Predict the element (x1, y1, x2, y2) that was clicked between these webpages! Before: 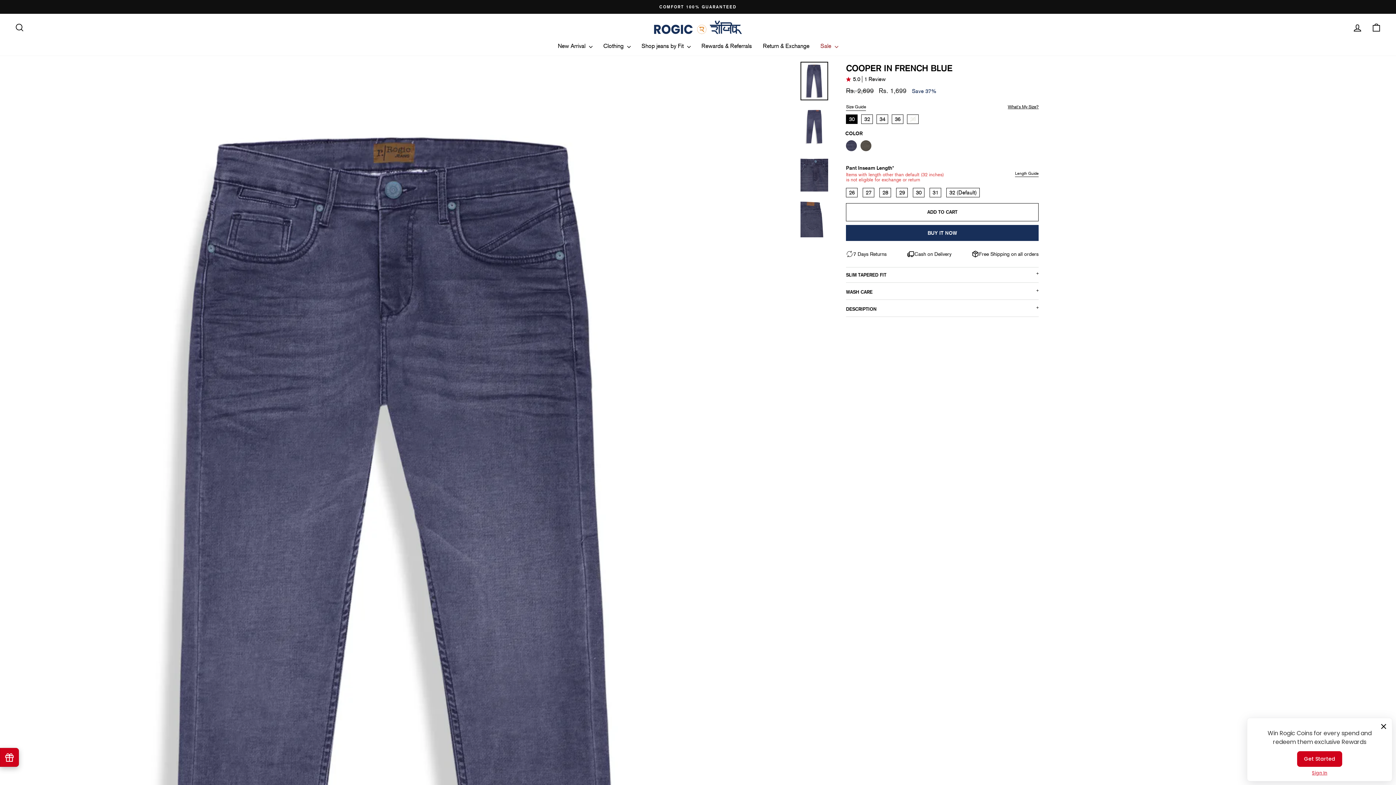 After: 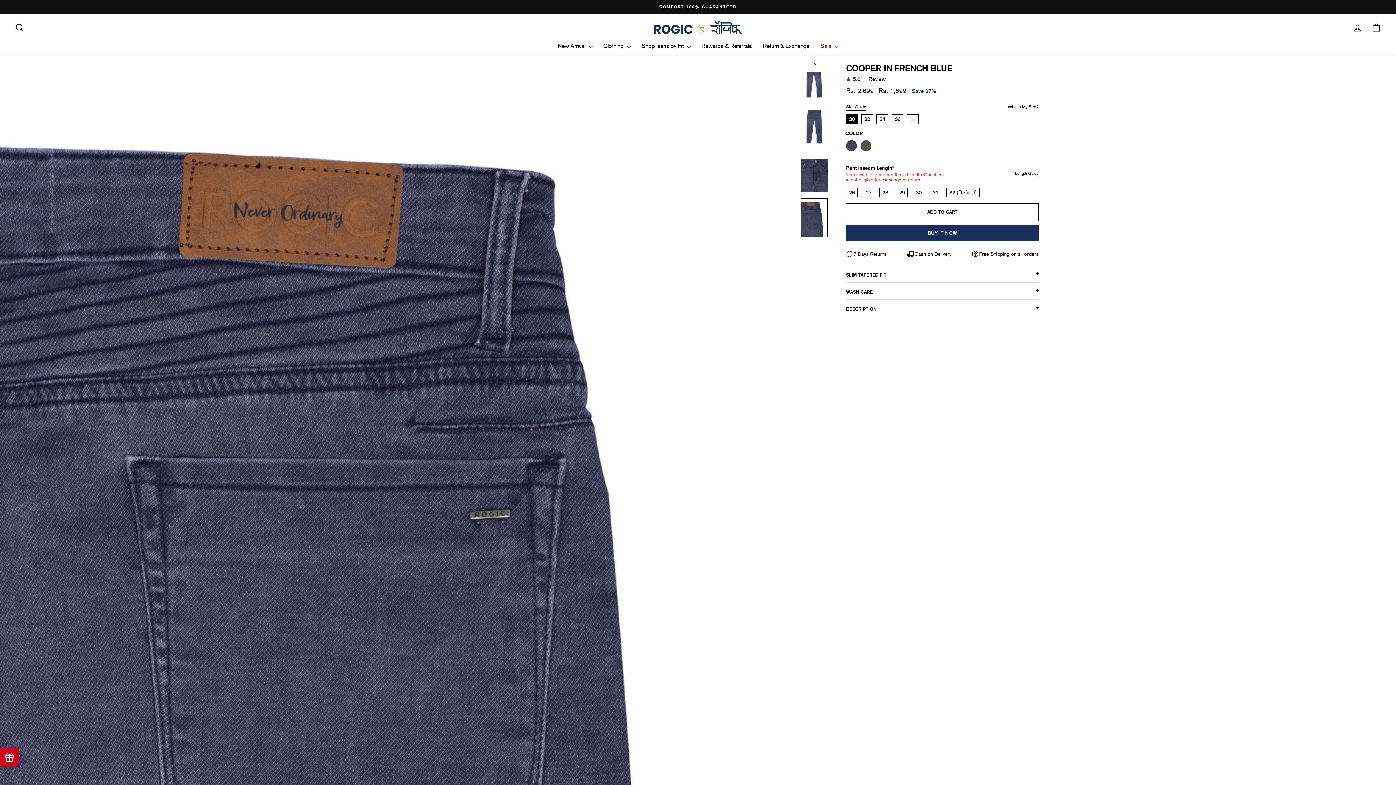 Action: bbox: (800, 198, 828, 237)